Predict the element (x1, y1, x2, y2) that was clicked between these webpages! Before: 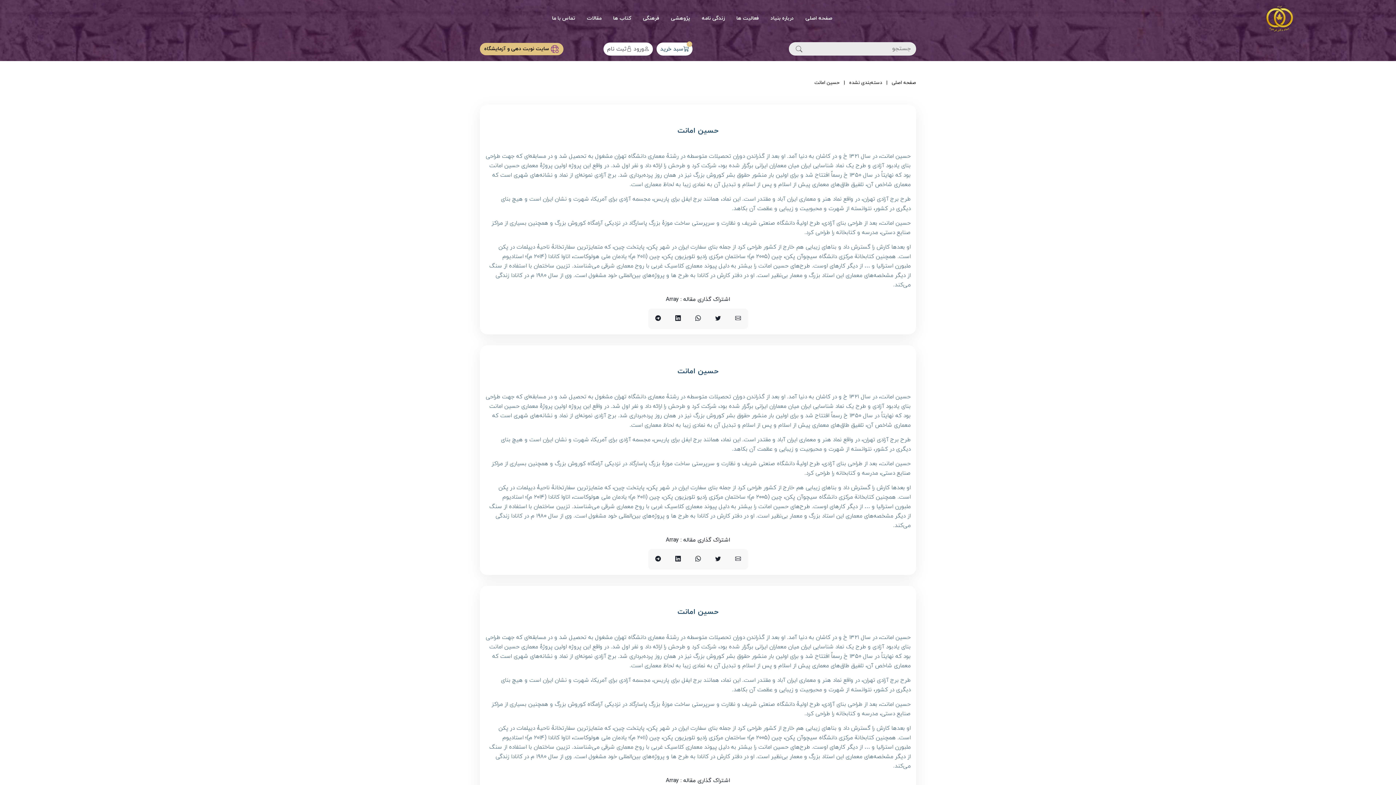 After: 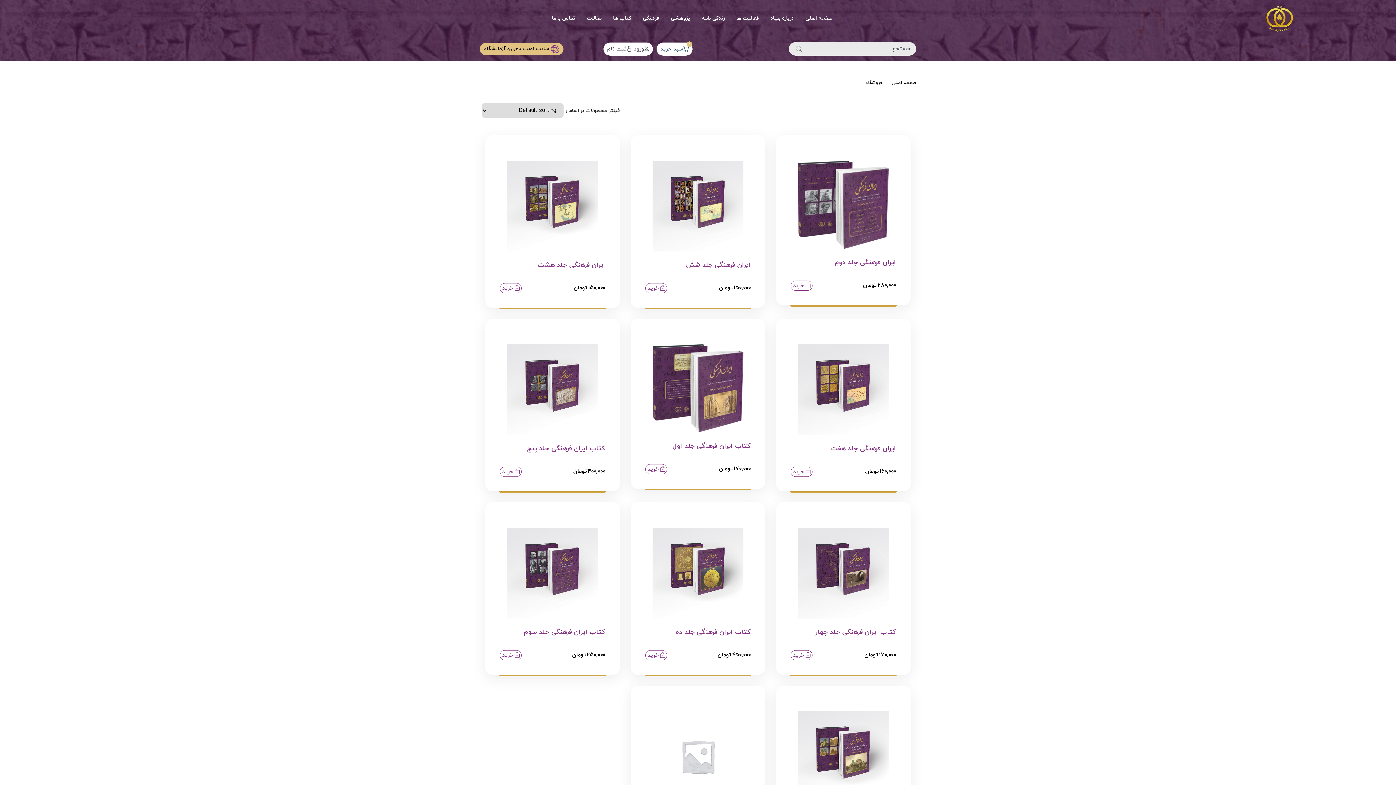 Action: label: کتاب ها bbox: (613, 14, 631, 22)